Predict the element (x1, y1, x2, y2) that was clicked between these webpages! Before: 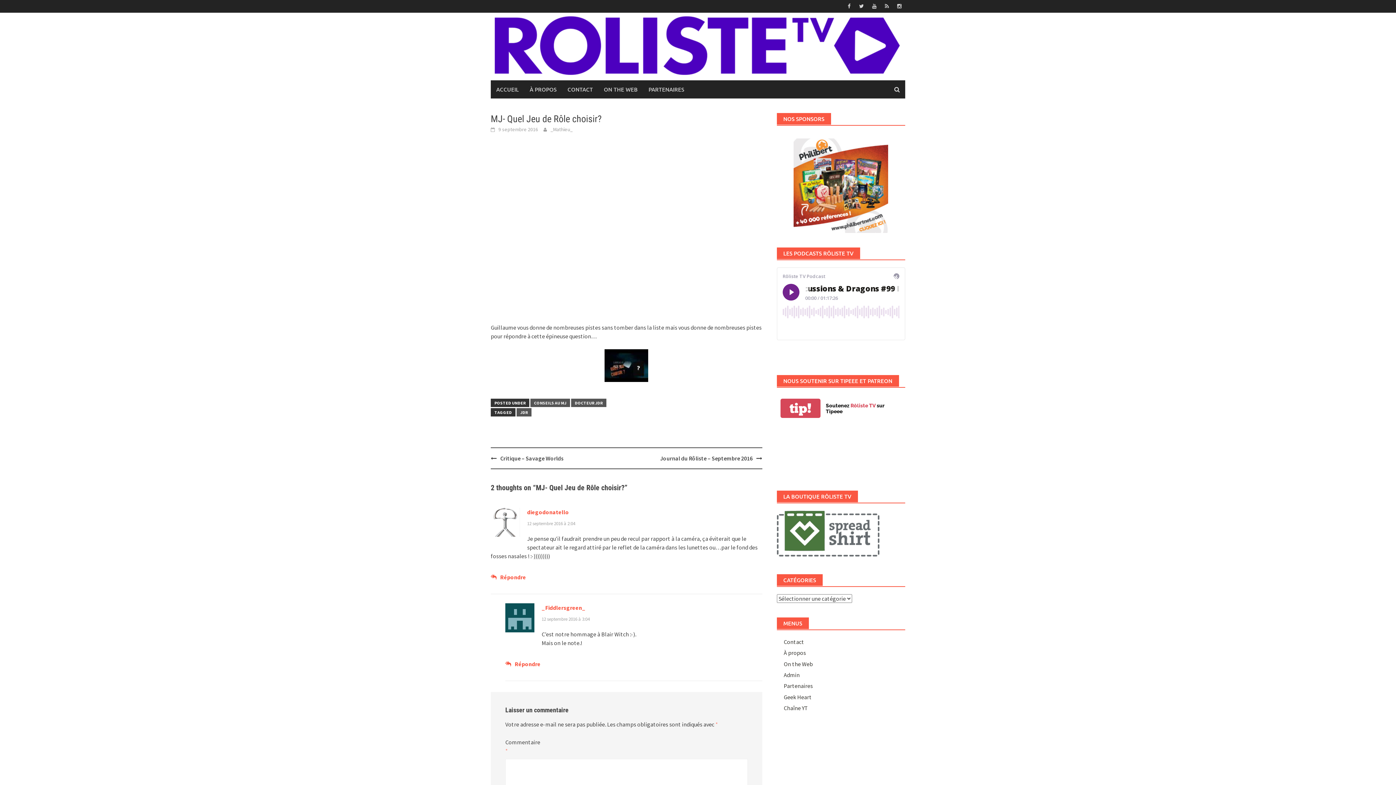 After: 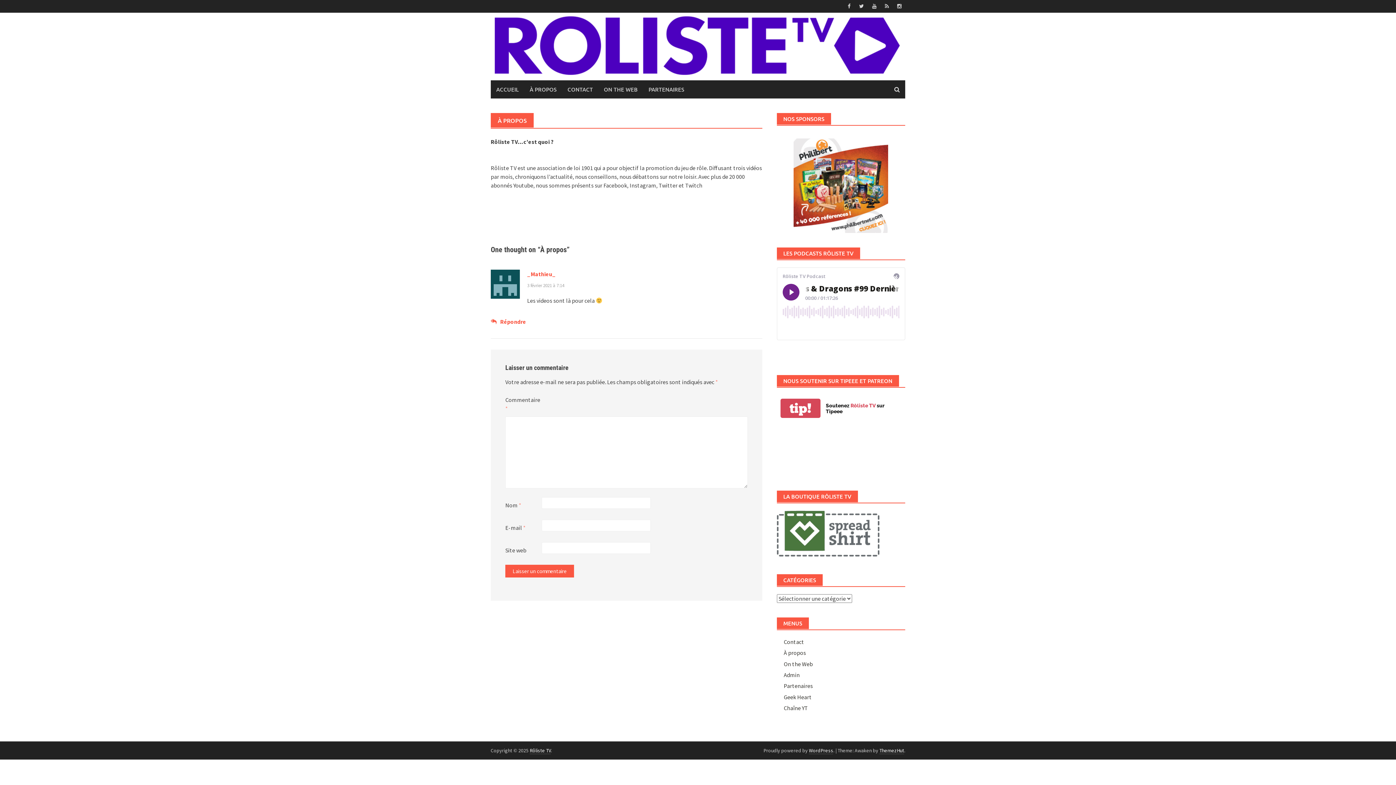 Action: bbox: (524, 80, 562, 98) label: À PROPOS